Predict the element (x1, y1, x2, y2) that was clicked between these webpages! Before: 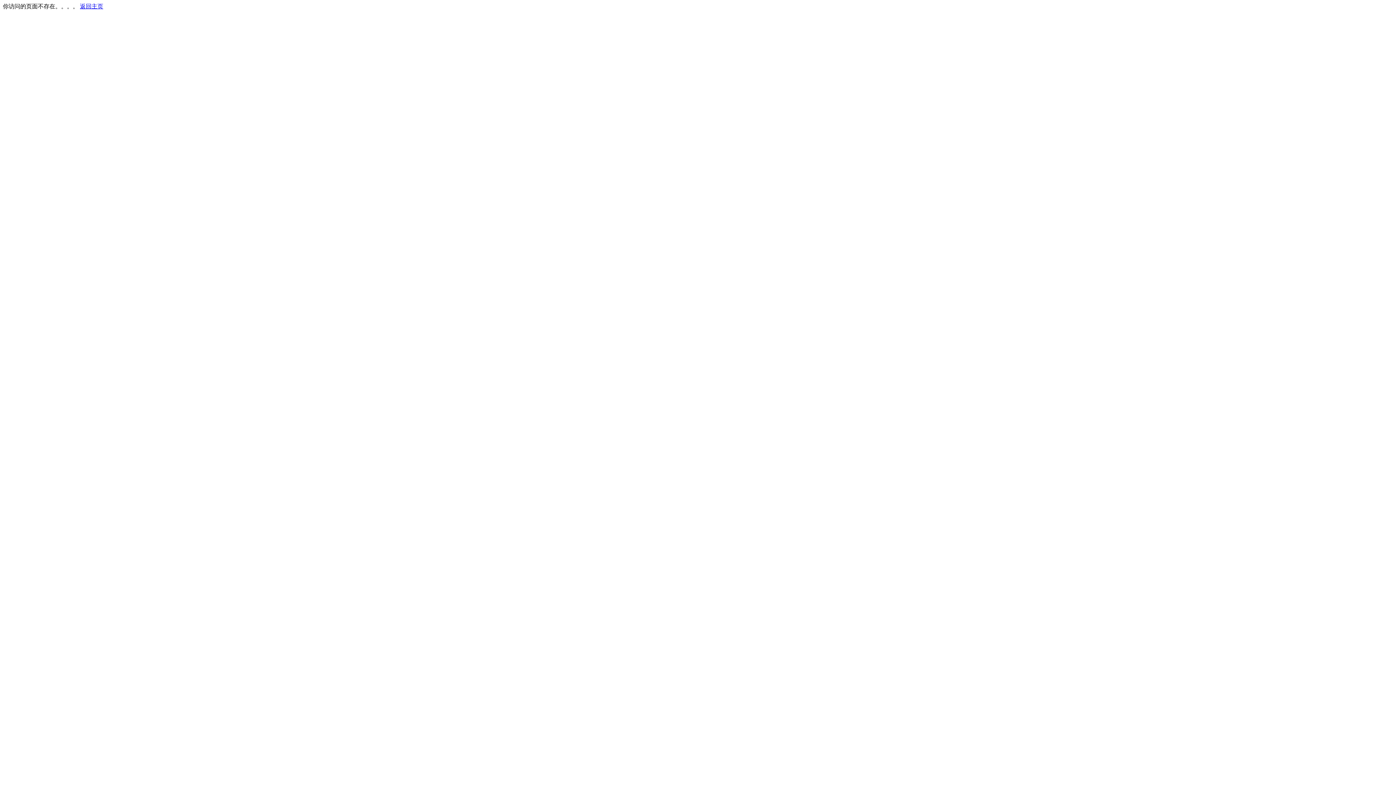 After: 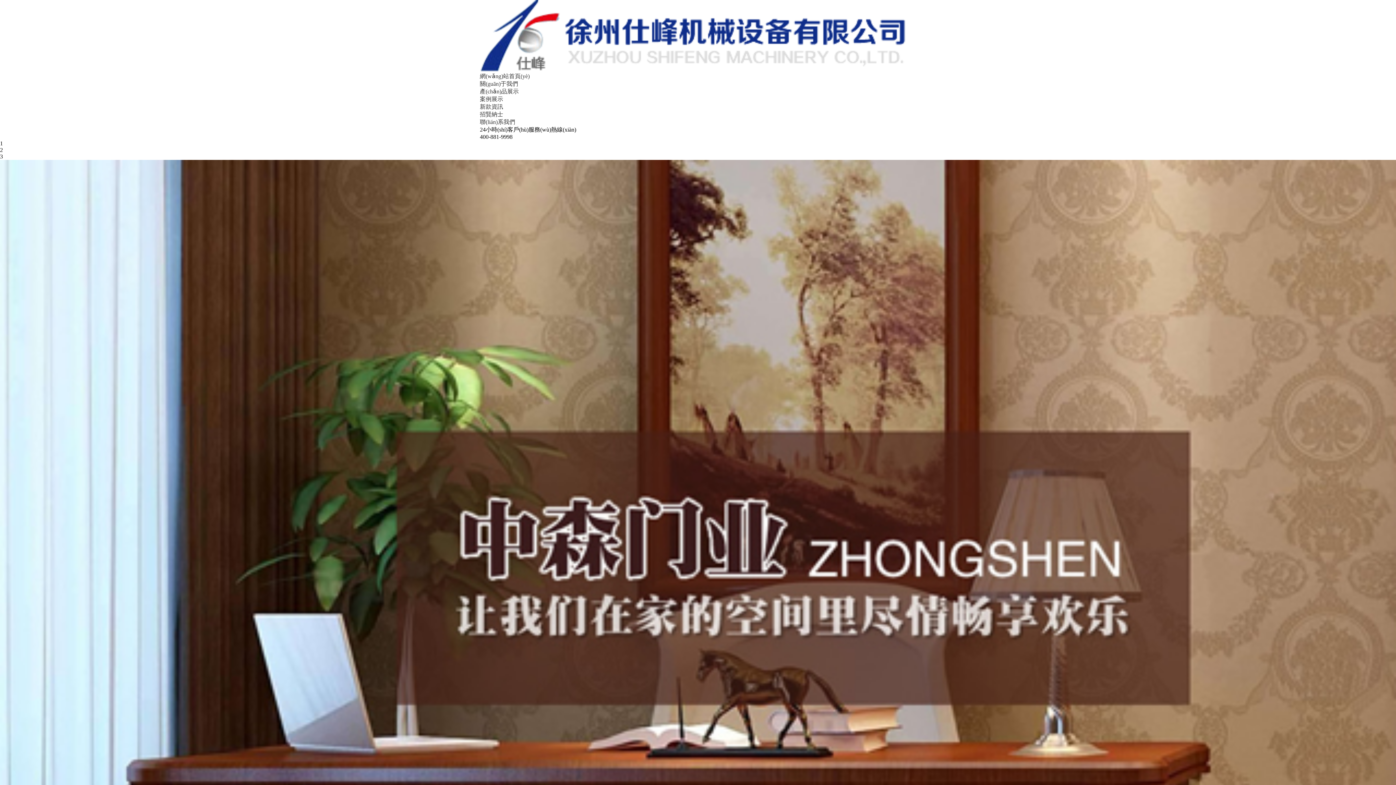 Action: bbox: (80, 3, 103, 9) label: 返回主页